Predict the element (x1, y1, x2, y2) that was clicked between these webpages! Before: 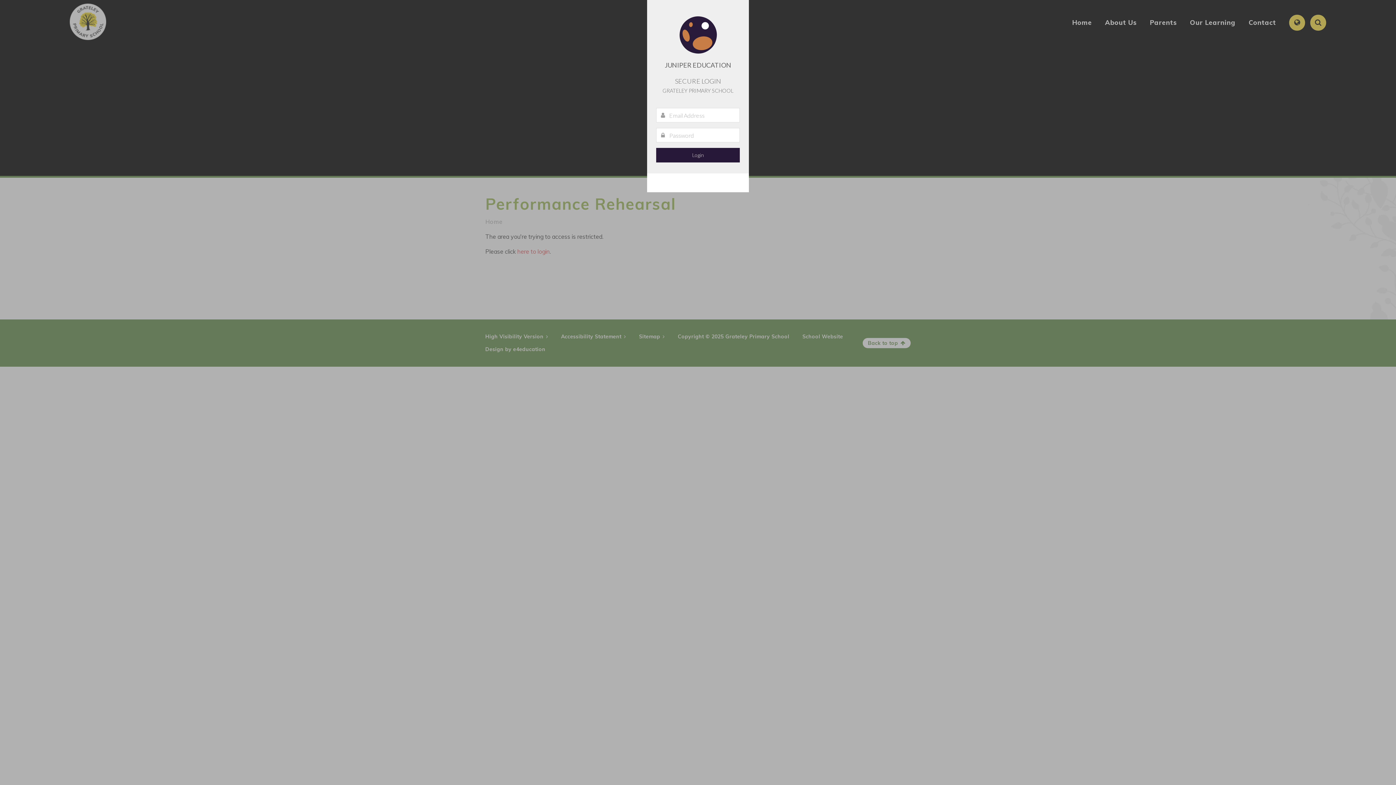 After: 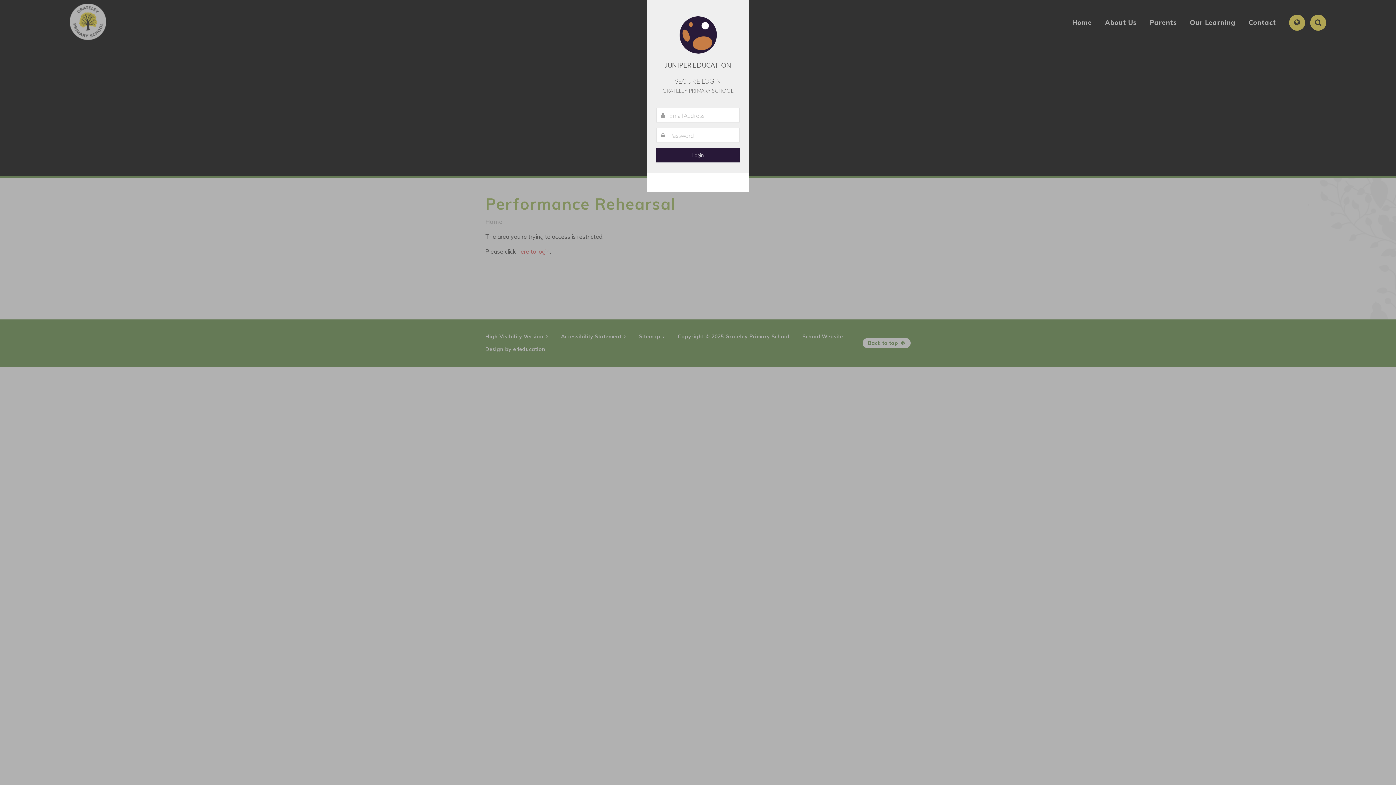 Action: bbox: (647, 173, 749, 192) label:  